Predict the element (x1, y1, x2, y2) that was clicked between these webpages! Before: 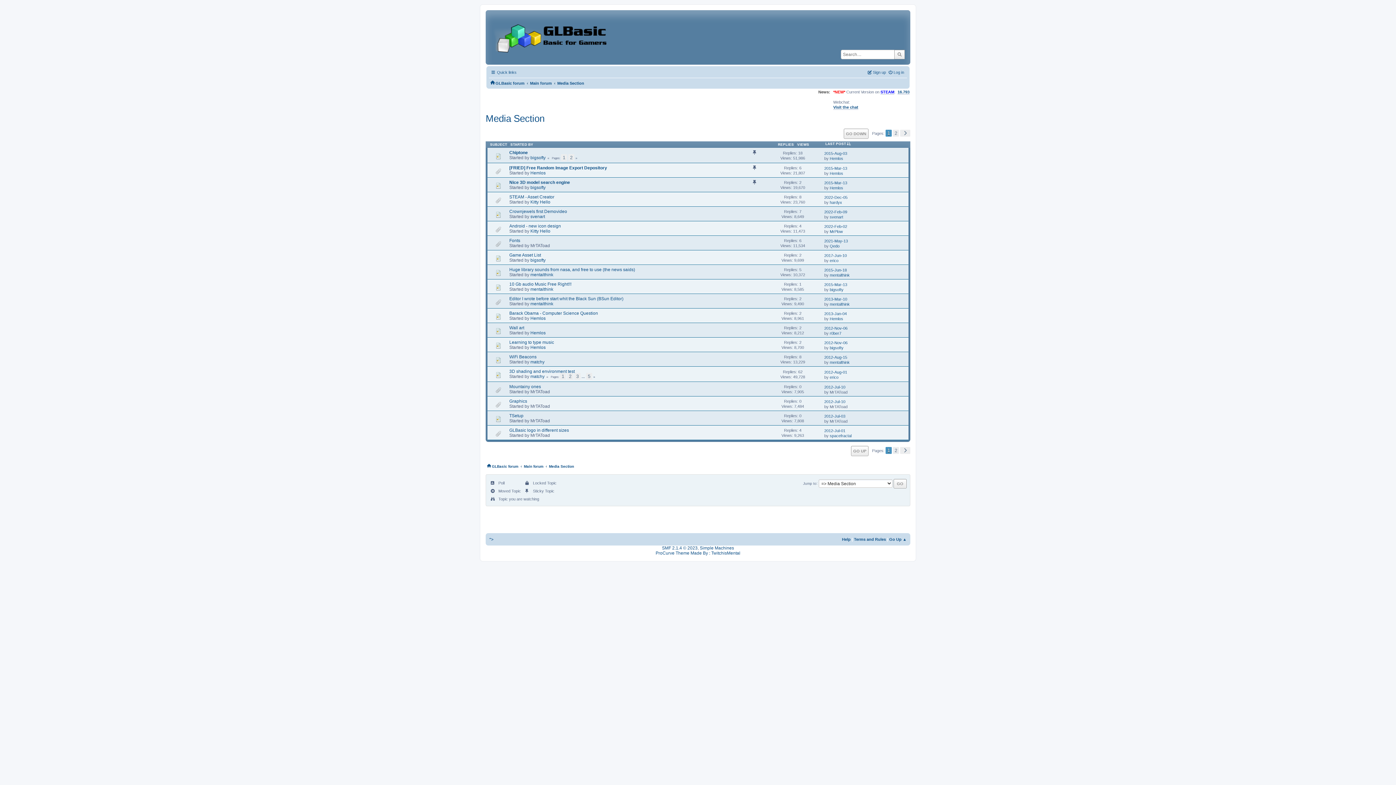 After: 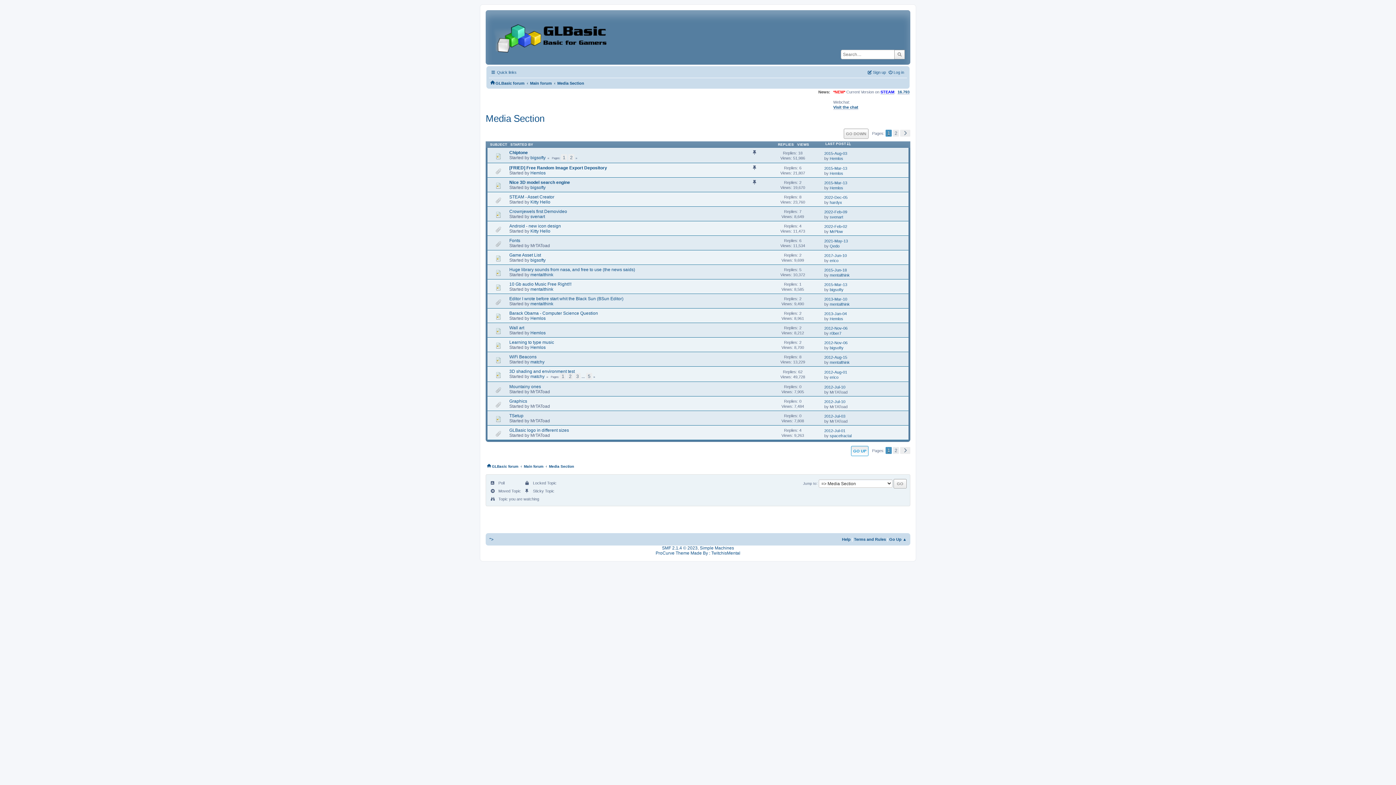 Action: label: GO UP bbox: (851, 446, 868, 456)